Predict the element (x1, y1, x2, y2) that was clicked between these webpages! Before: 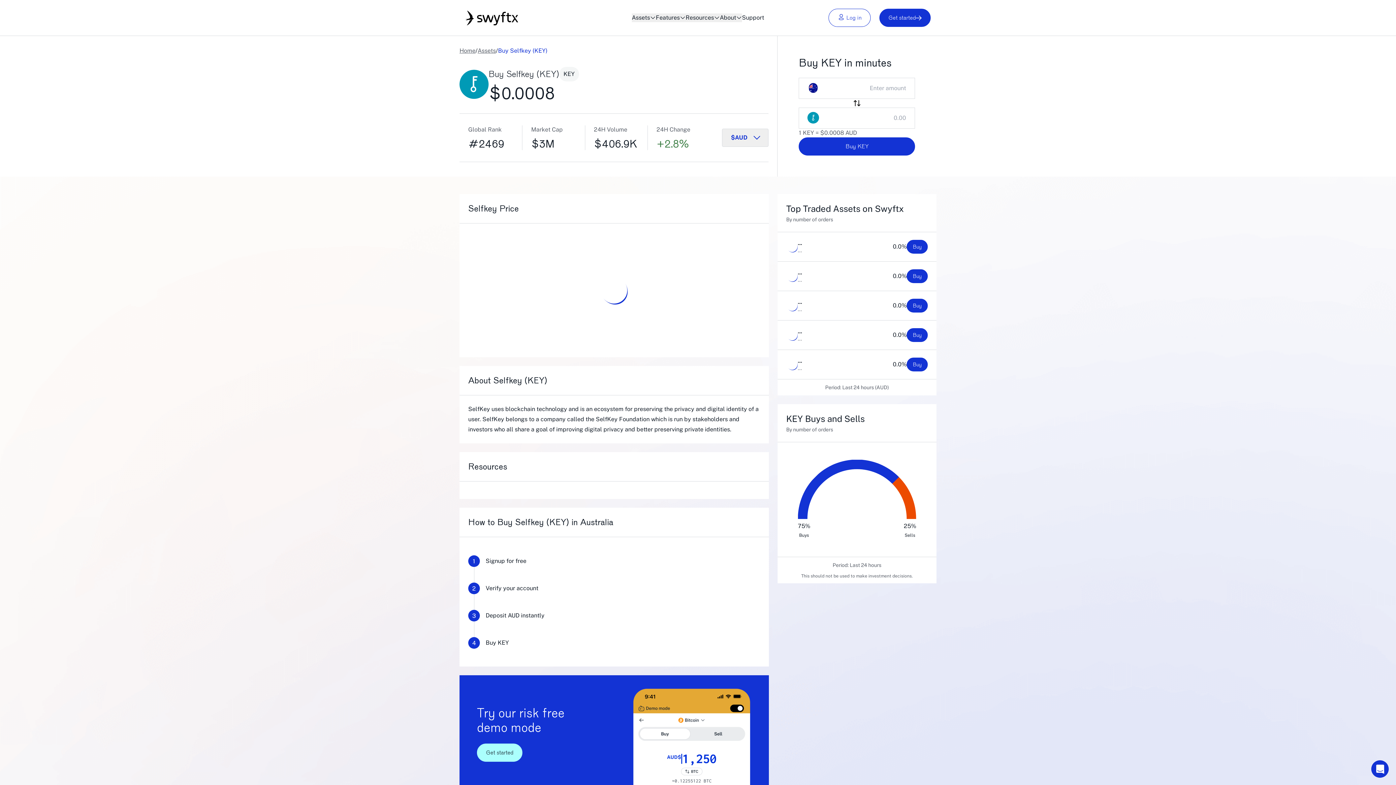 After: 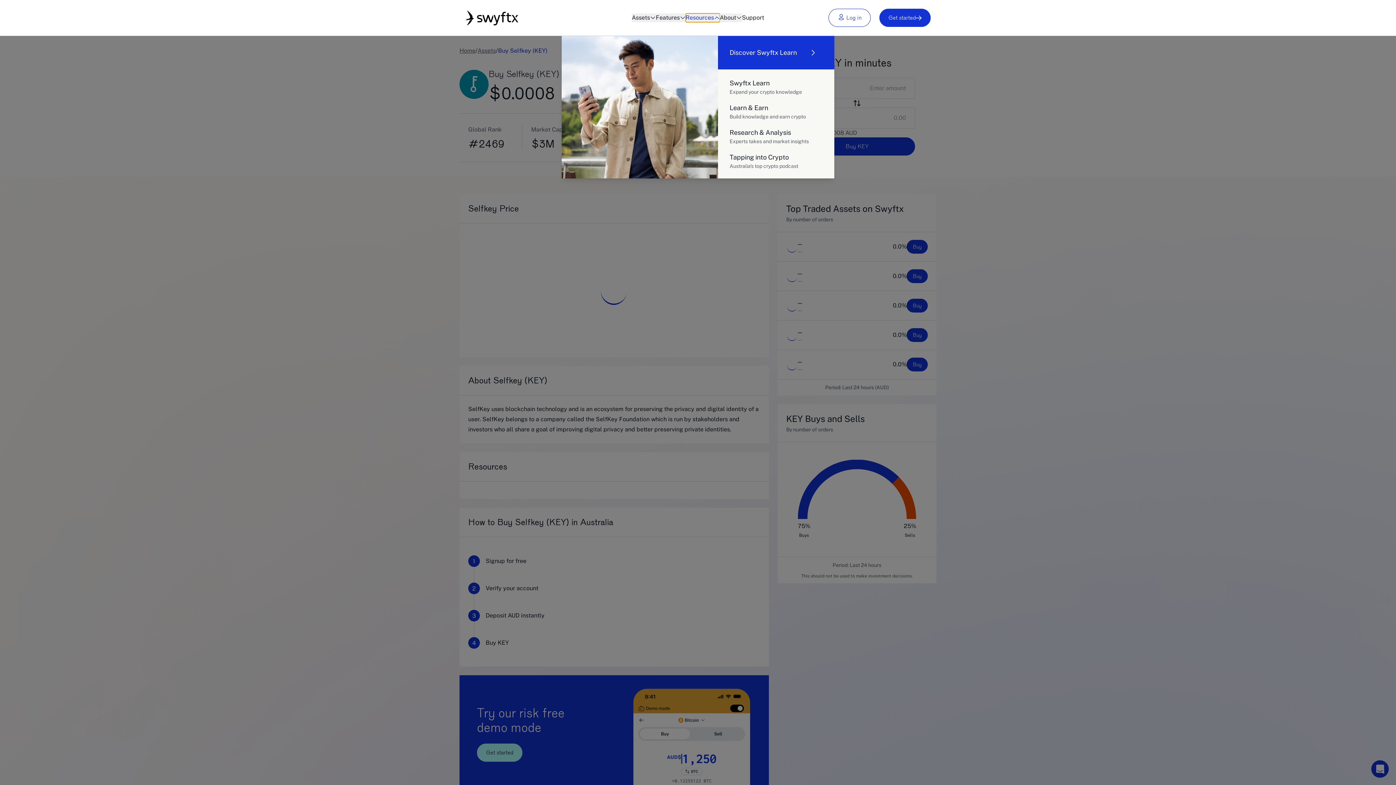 Action: bbox: (685, 13, 720, 22) label: Resources